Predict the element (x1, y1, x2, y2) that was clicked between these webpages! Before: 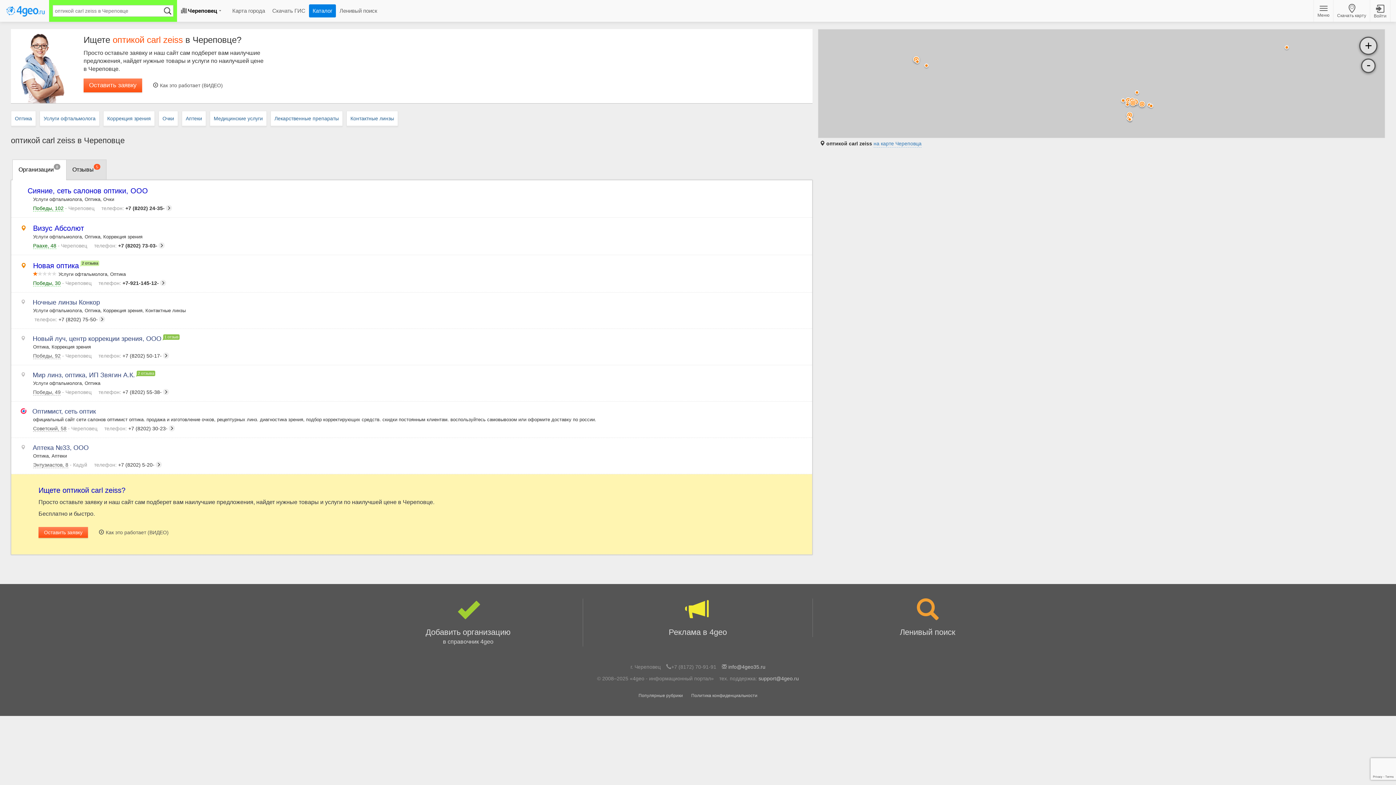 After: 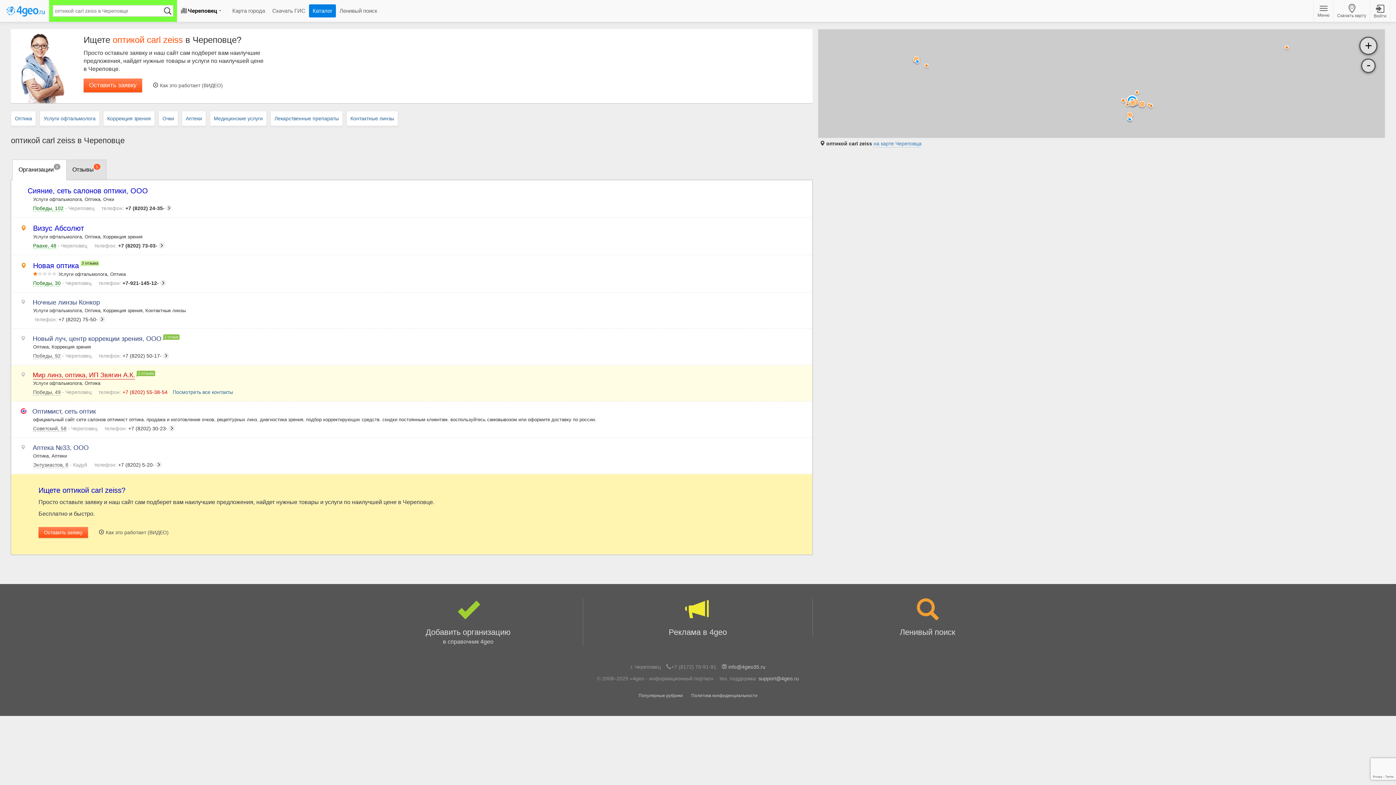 Action: bbox: (98, 389, 169, 395) label: телефон: +7 (8202) 55-38-